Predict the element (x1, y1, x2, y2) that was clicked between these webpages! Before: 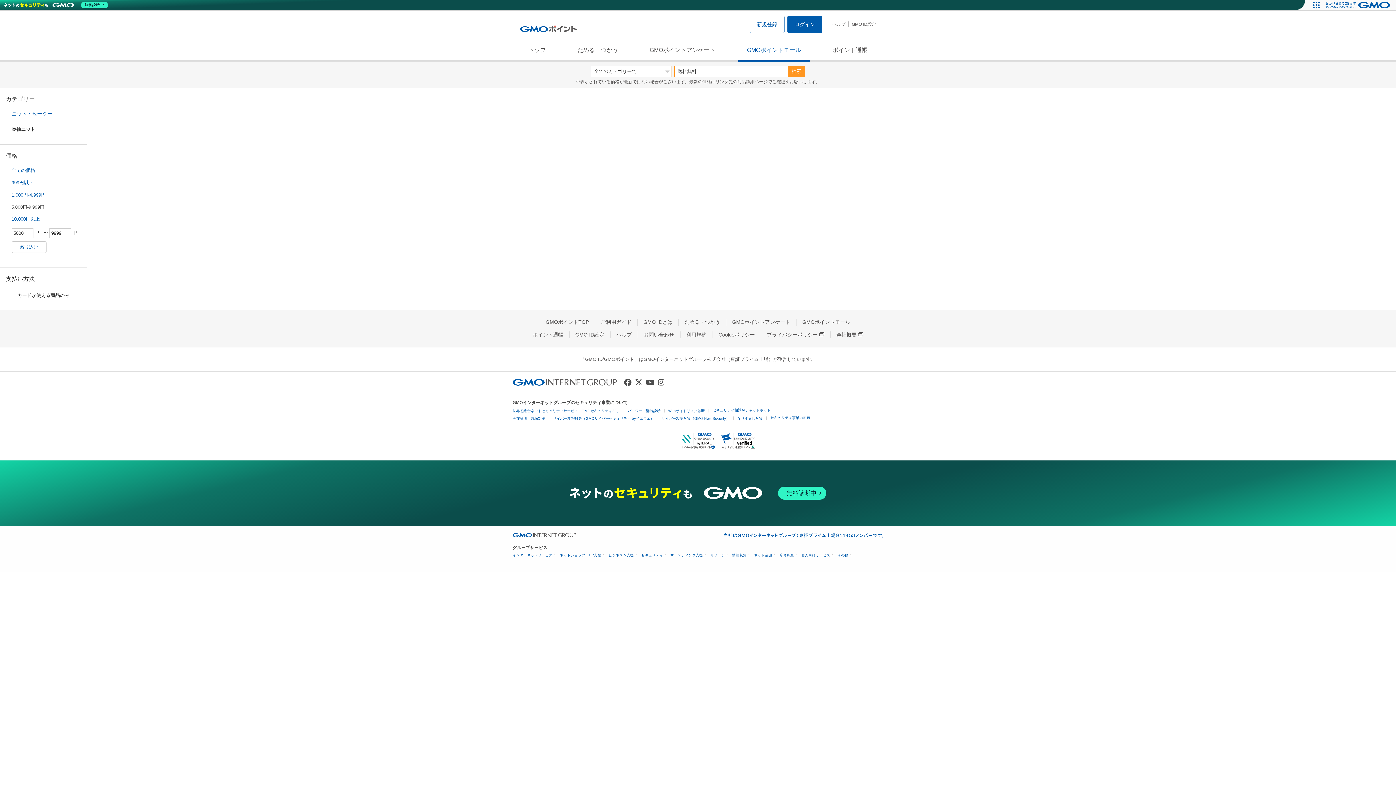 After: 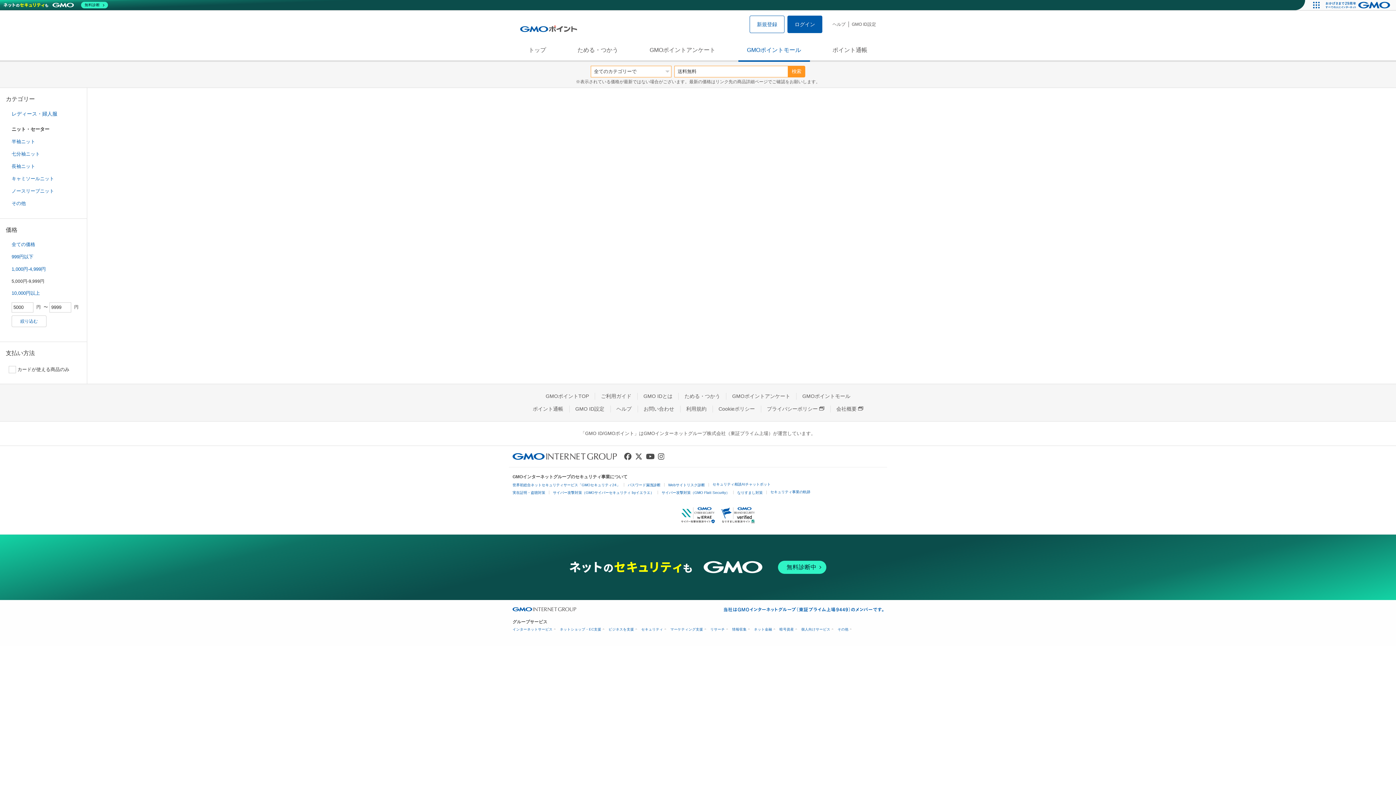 Action: bbox: (0, 107, 87, 123) label: ニット・セーター